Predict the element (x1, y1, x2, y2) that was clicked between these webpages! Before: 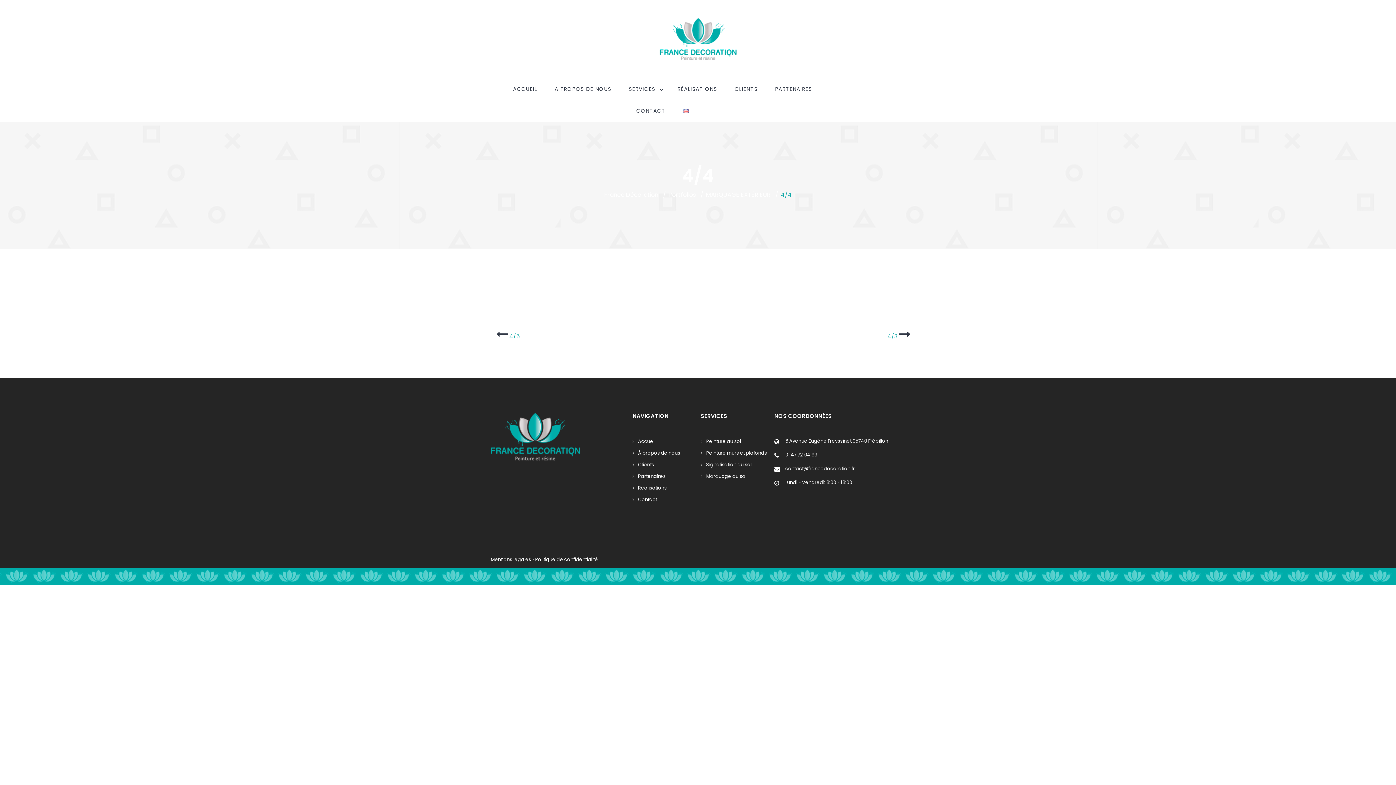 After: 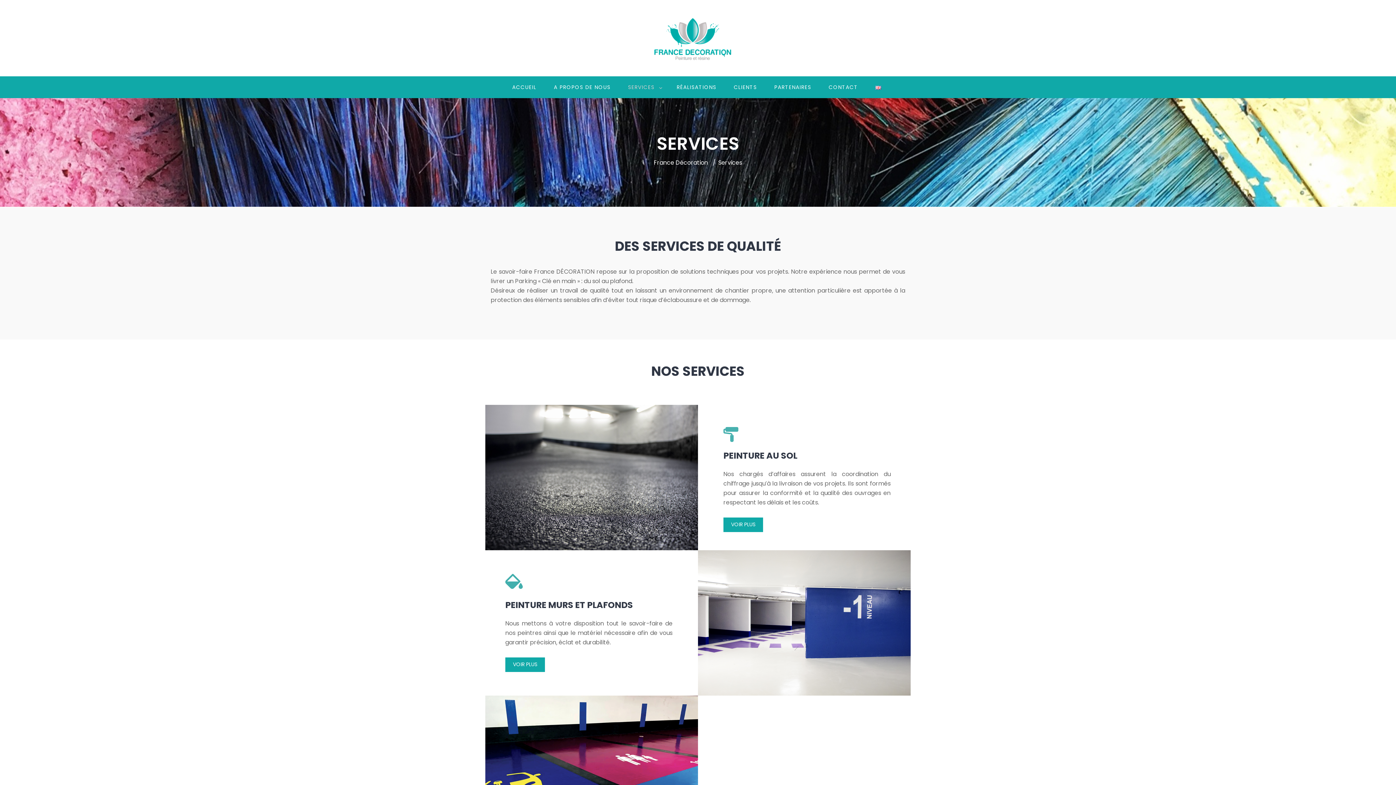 Action: label: SERVICES bbox: (629, 78, 655, 100)